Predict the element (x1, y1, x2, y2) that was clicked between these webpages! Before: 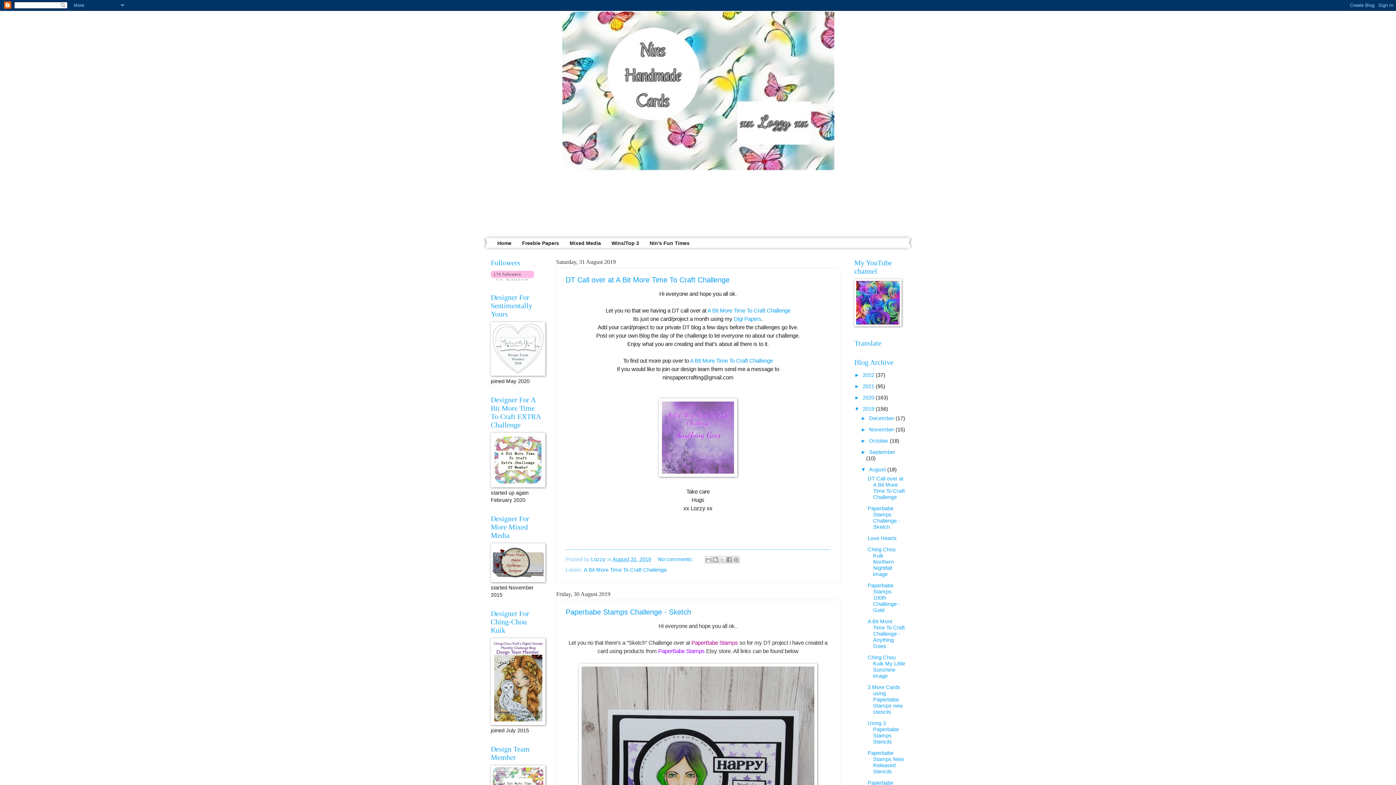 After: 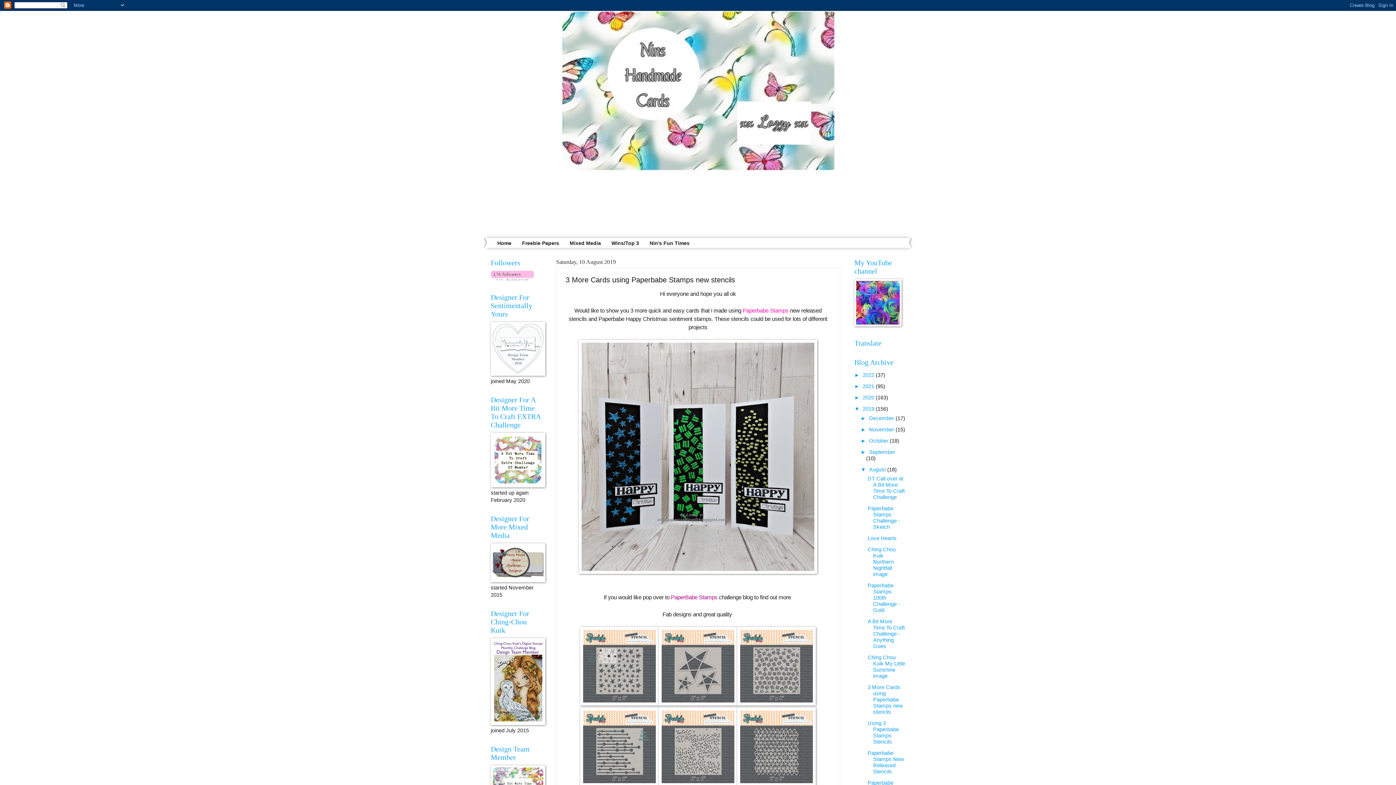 Action: bbox: (867, 684, 903, 715) label: 3 More Cards using Paperbabe Stamps new stencils